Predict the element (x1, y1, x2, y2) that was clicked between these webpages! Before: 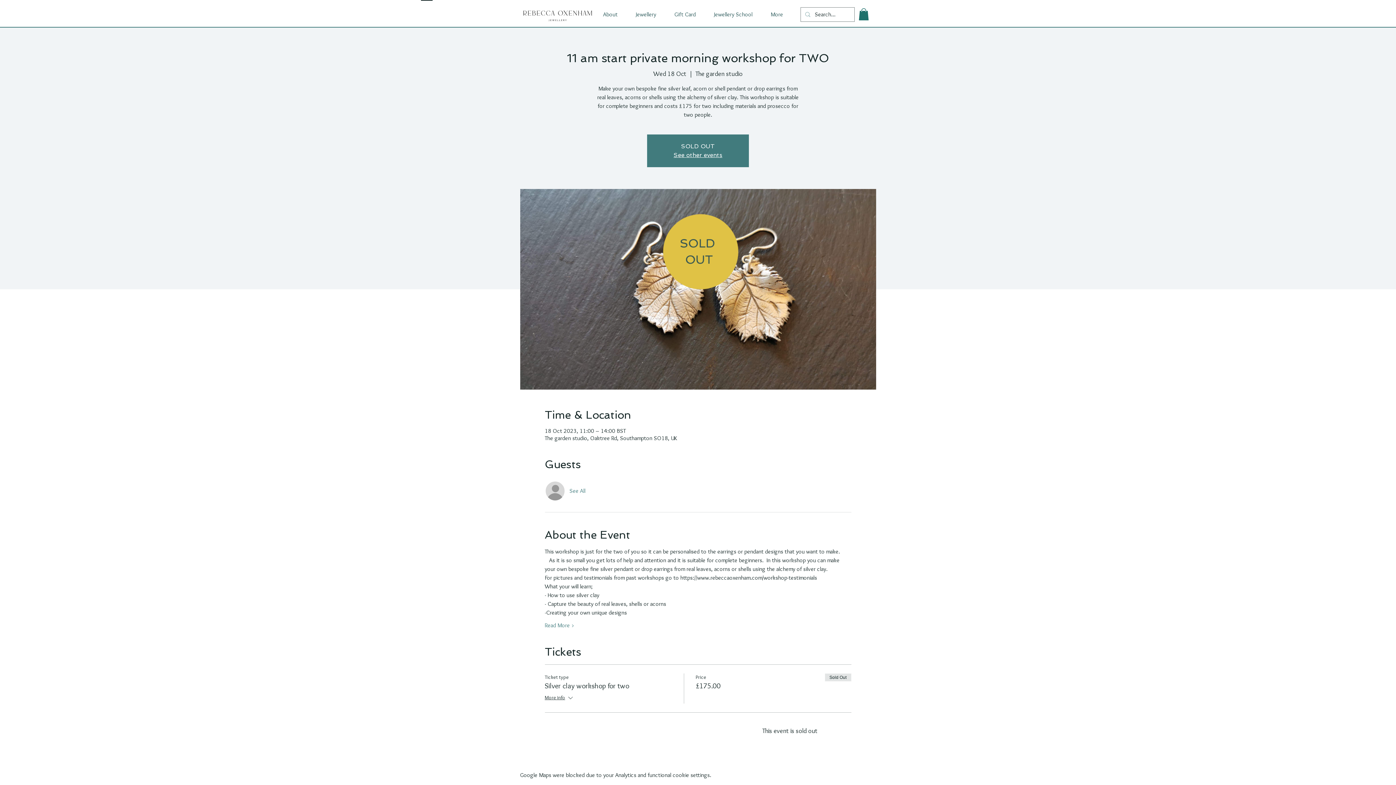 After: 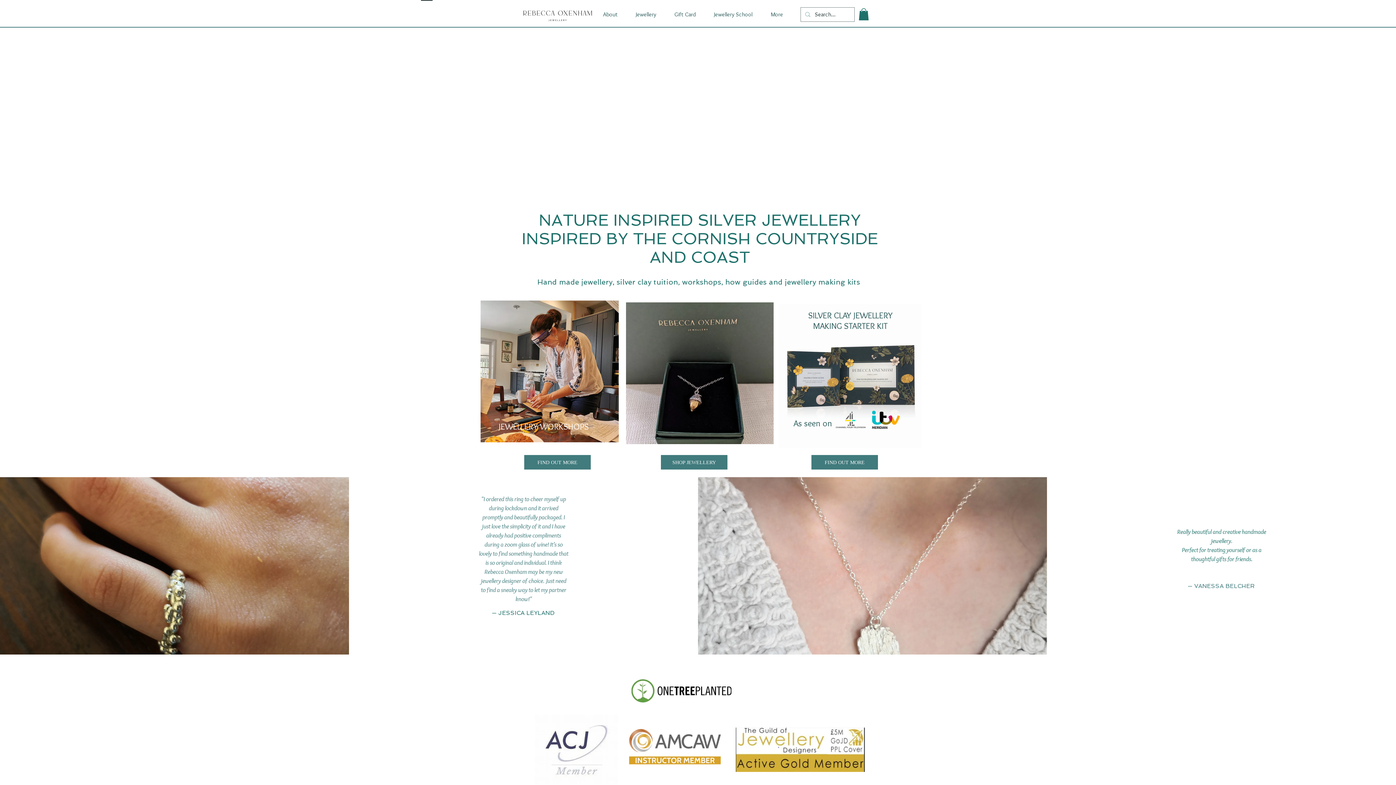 Action: label: See other events bbox: (673, 151, 722, 158)